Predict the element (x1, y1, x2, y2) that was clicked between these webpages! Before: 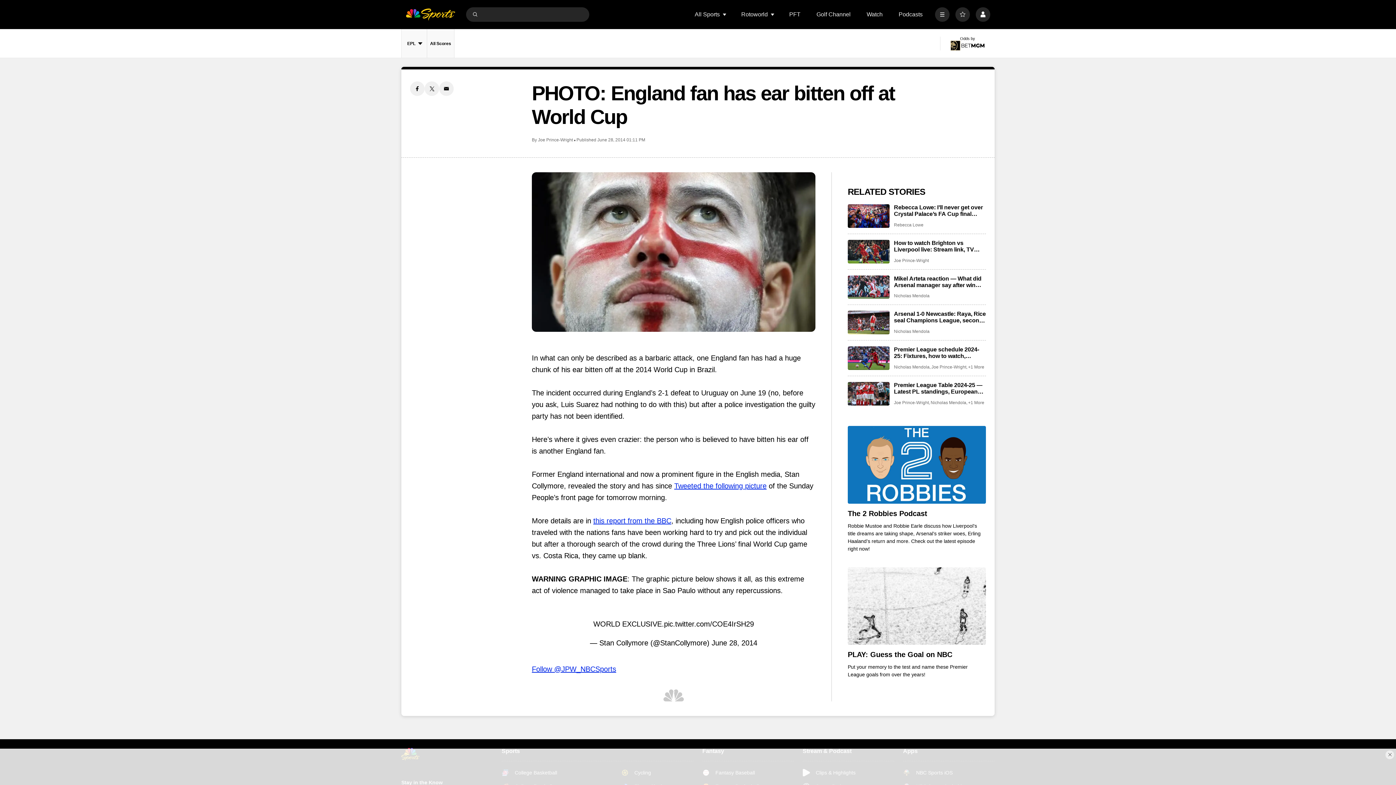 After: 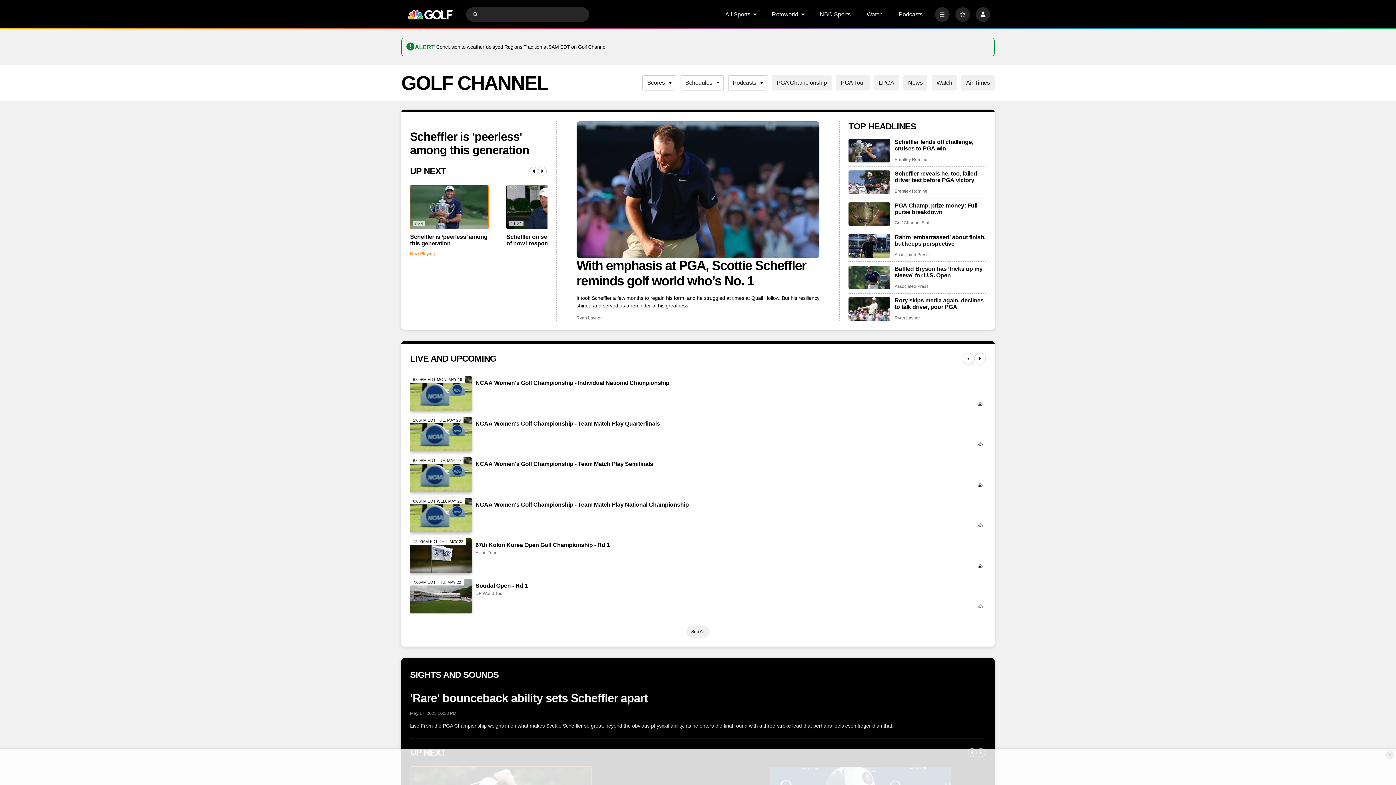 Action: label: Golf Channel bbox: (816, 11, 850, 17)